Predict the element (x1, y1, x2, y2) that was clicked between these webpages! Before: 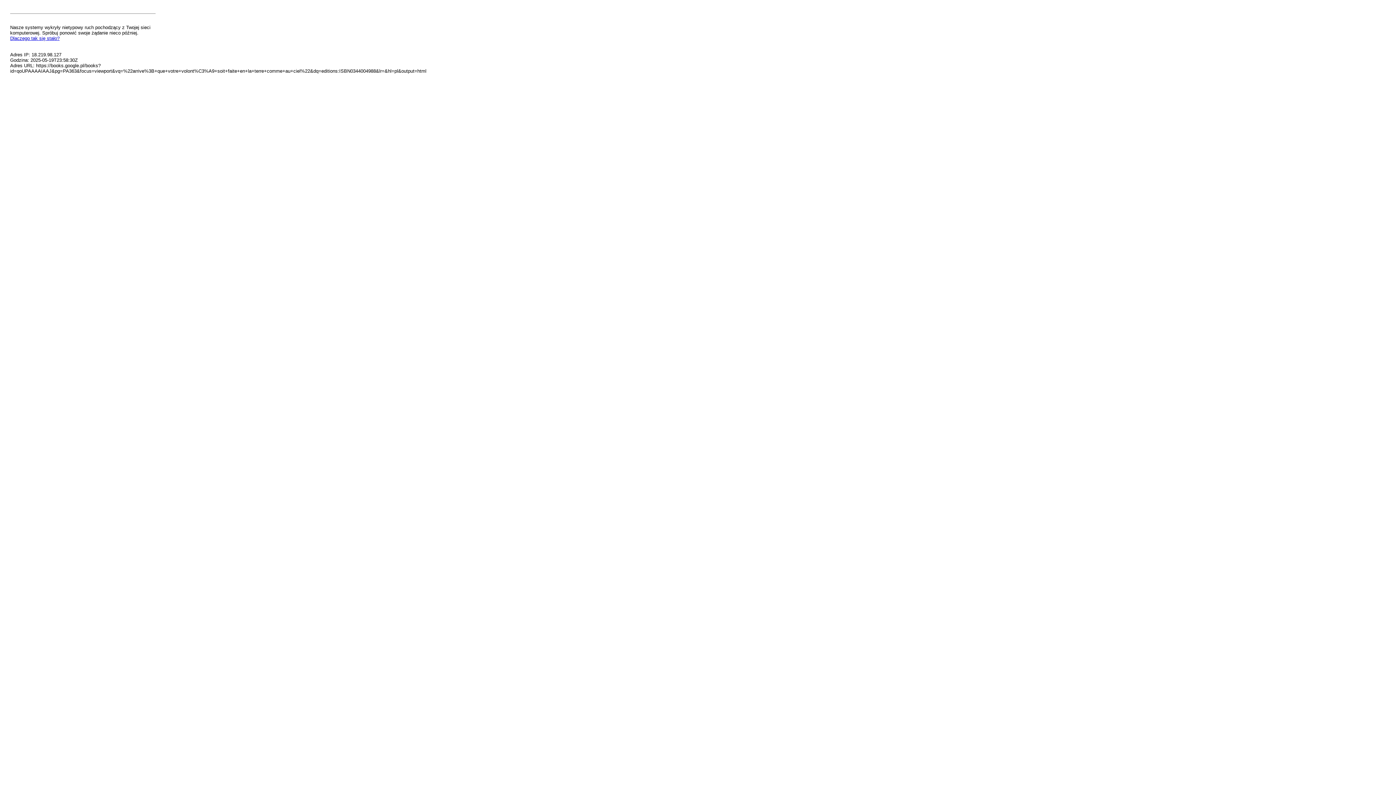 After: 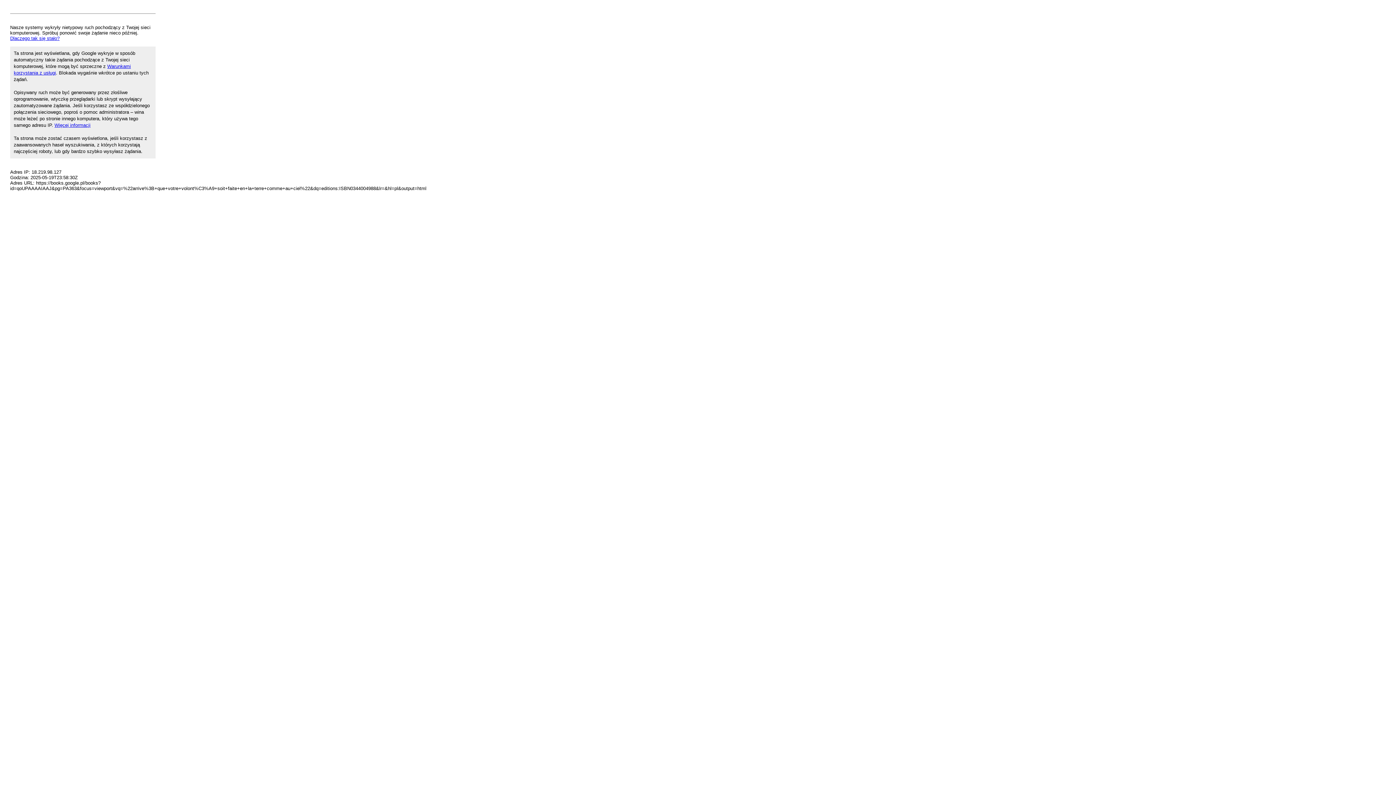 Action: bbox: (10, 35, 59, 41) label: Dlaczego tak się stało?